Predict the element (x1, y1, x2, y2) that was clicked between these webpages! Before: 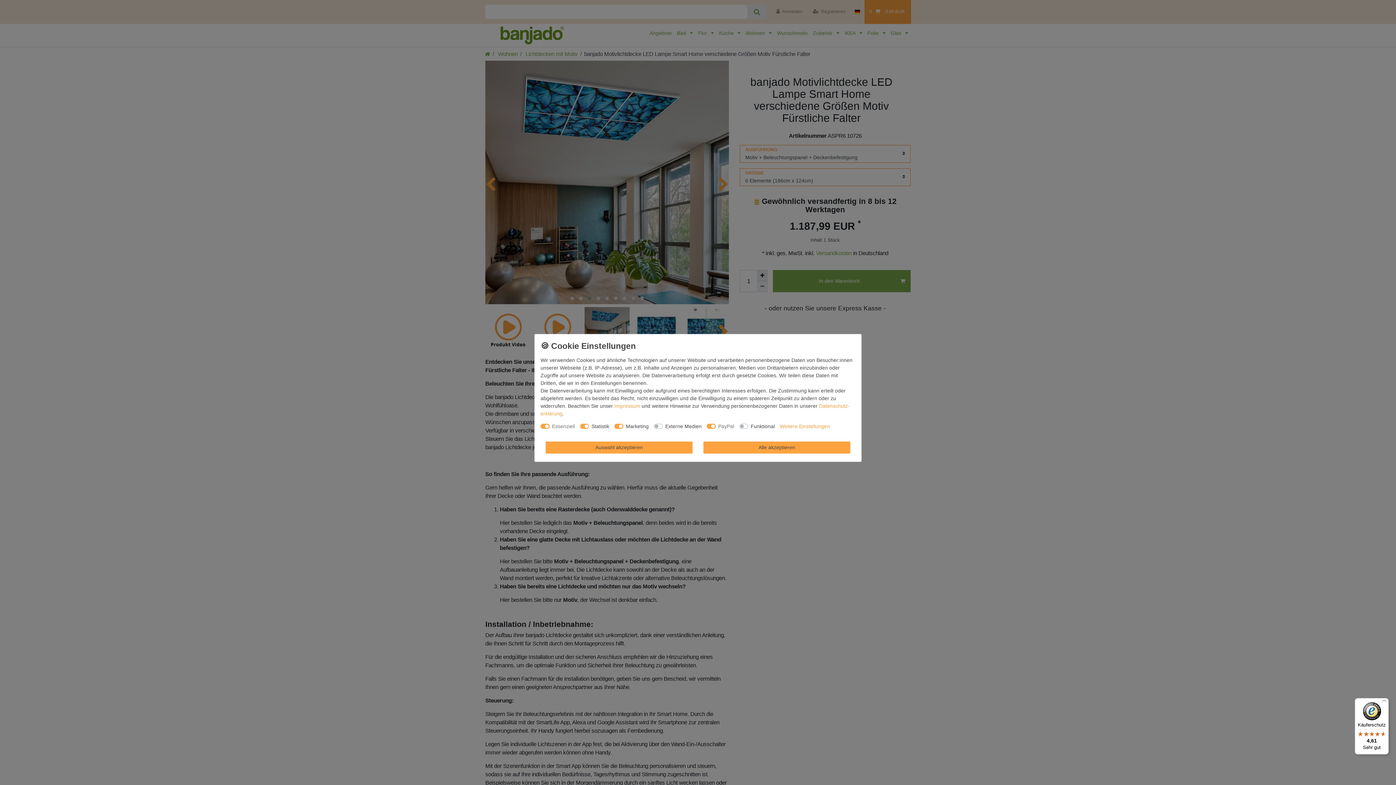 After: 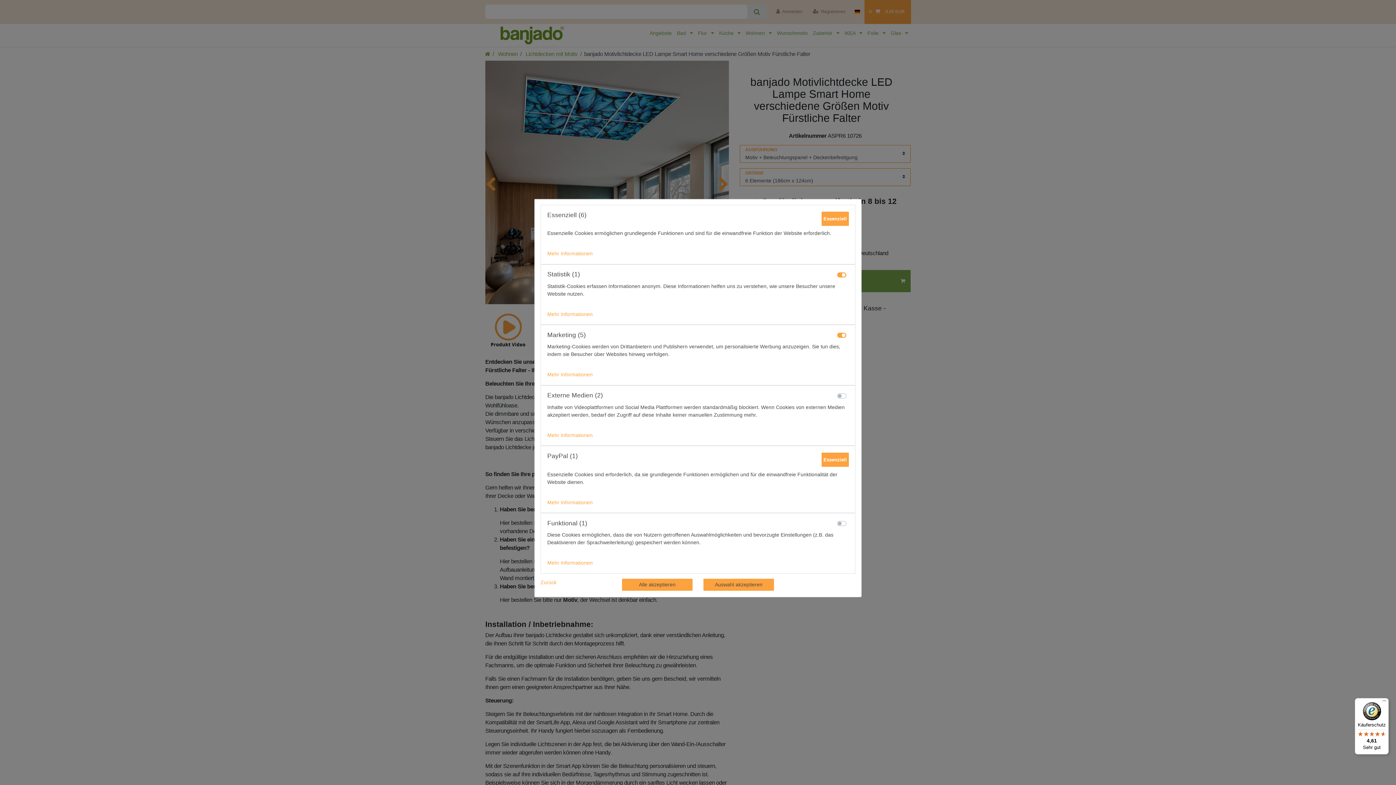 Action: label: Weitere Einstellungen bbox: (780, 422, 830, 436)